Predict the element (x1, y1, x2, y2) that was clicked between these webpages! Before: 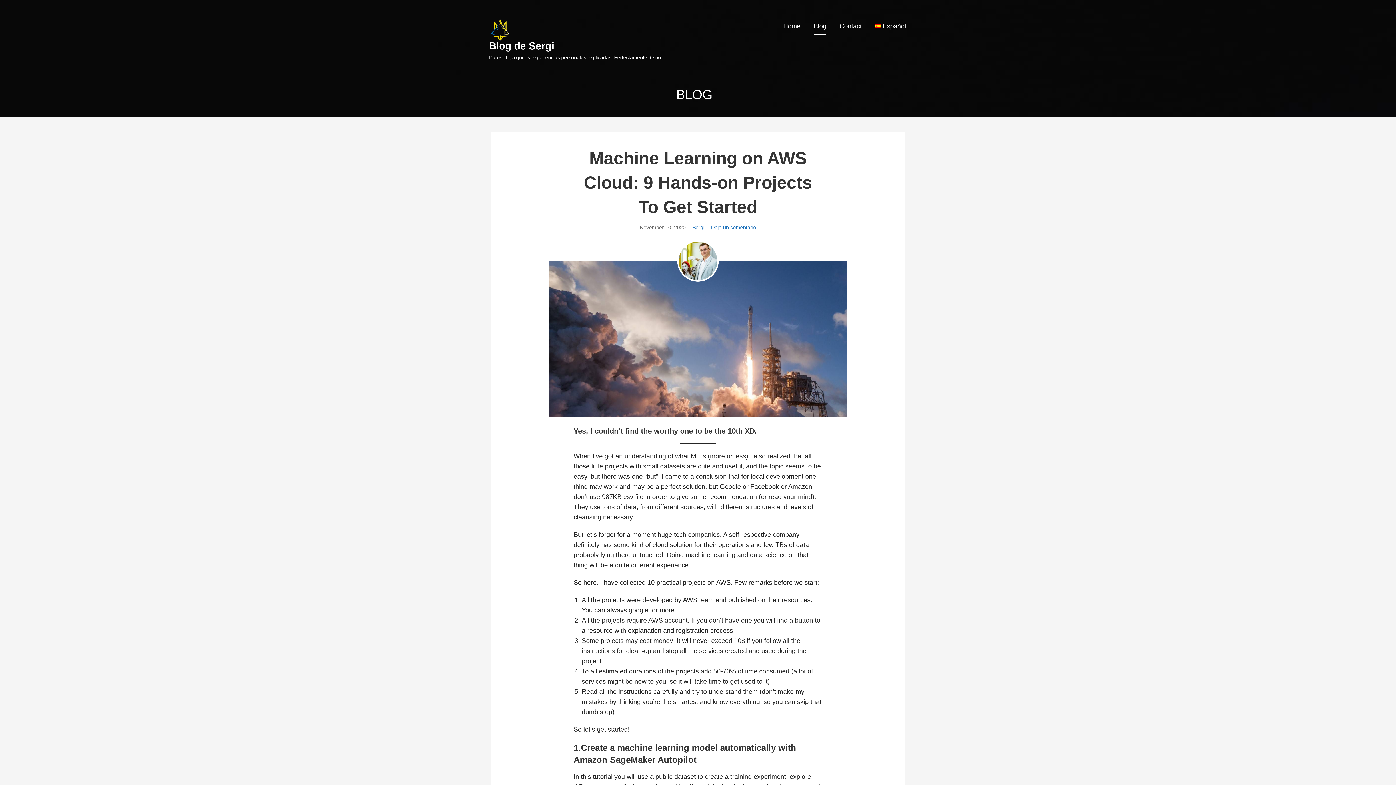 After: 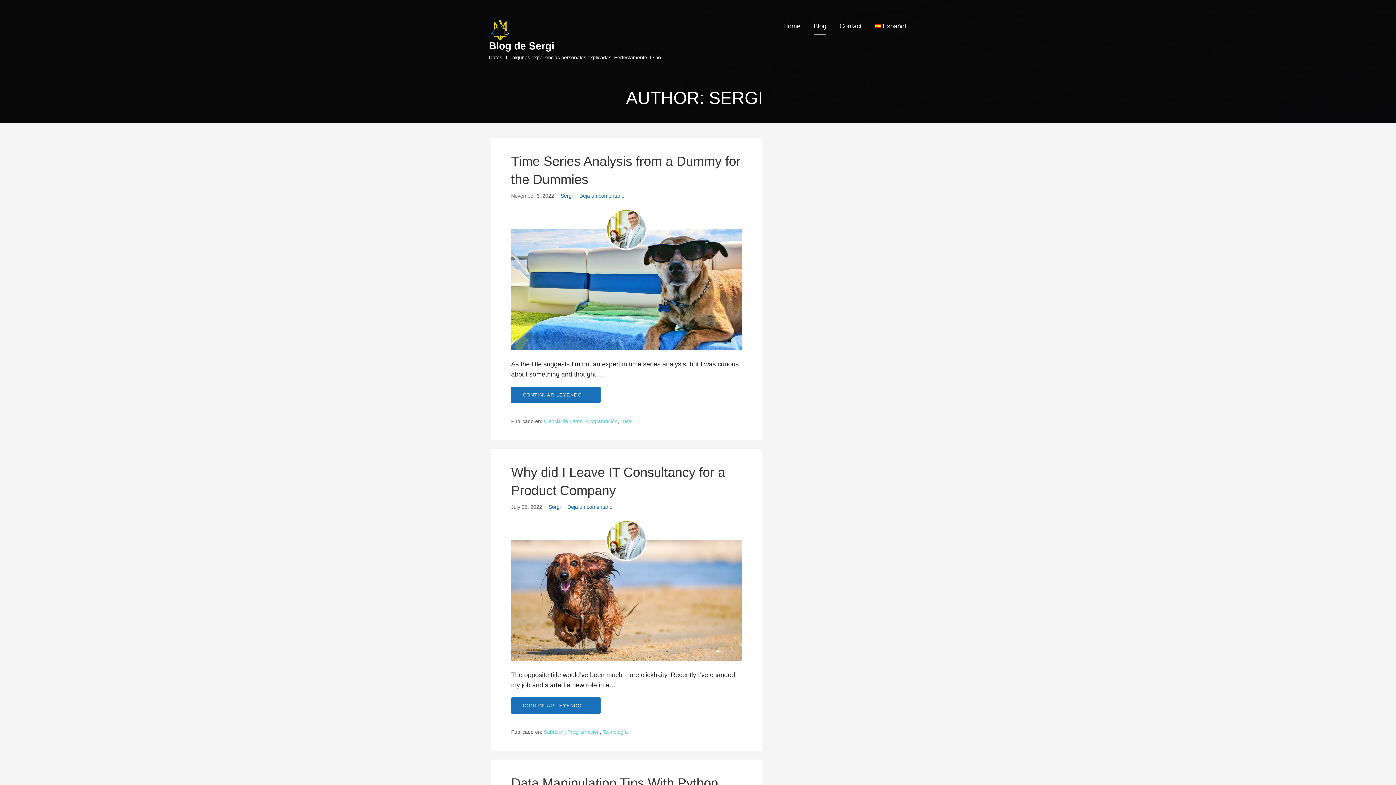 Action: bbox: (692, 224, 704, 230) label: Sergi